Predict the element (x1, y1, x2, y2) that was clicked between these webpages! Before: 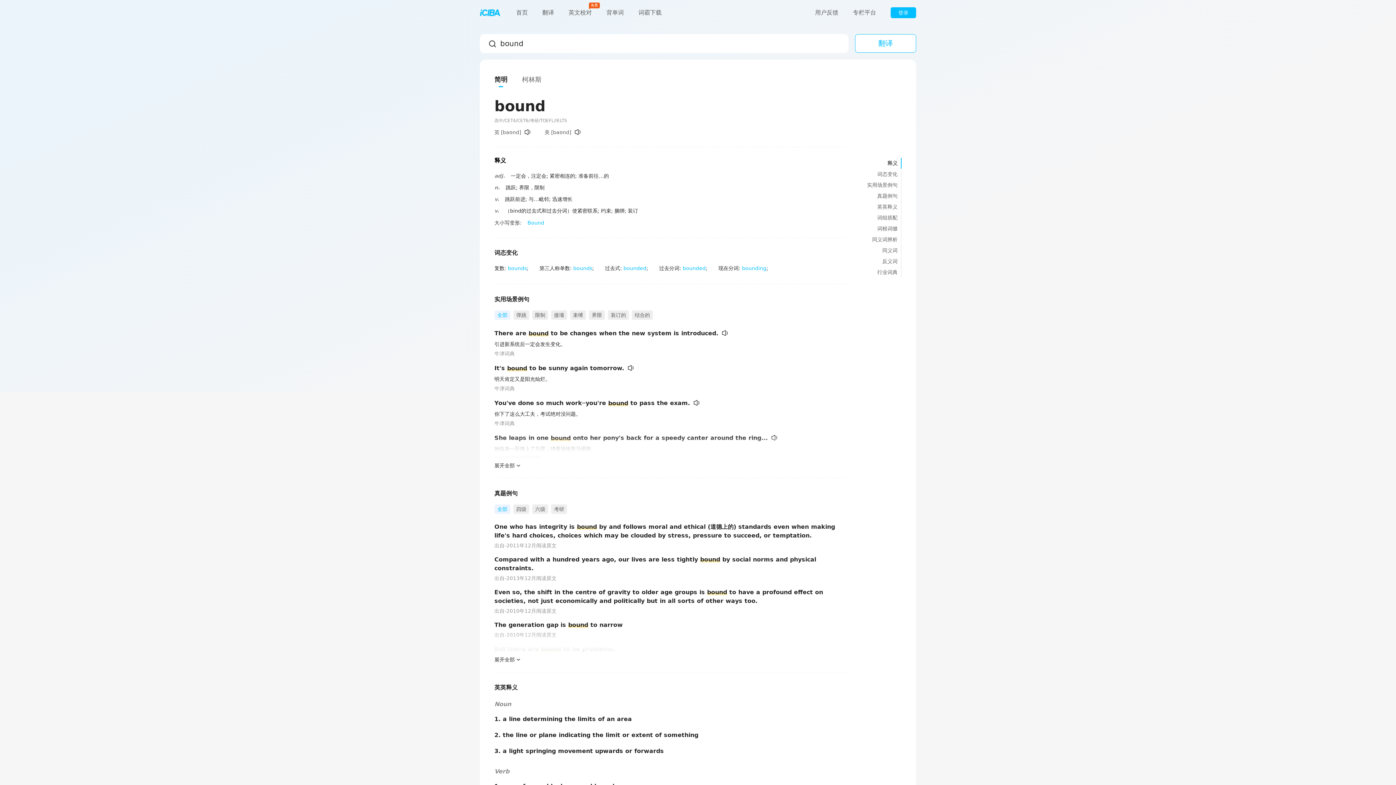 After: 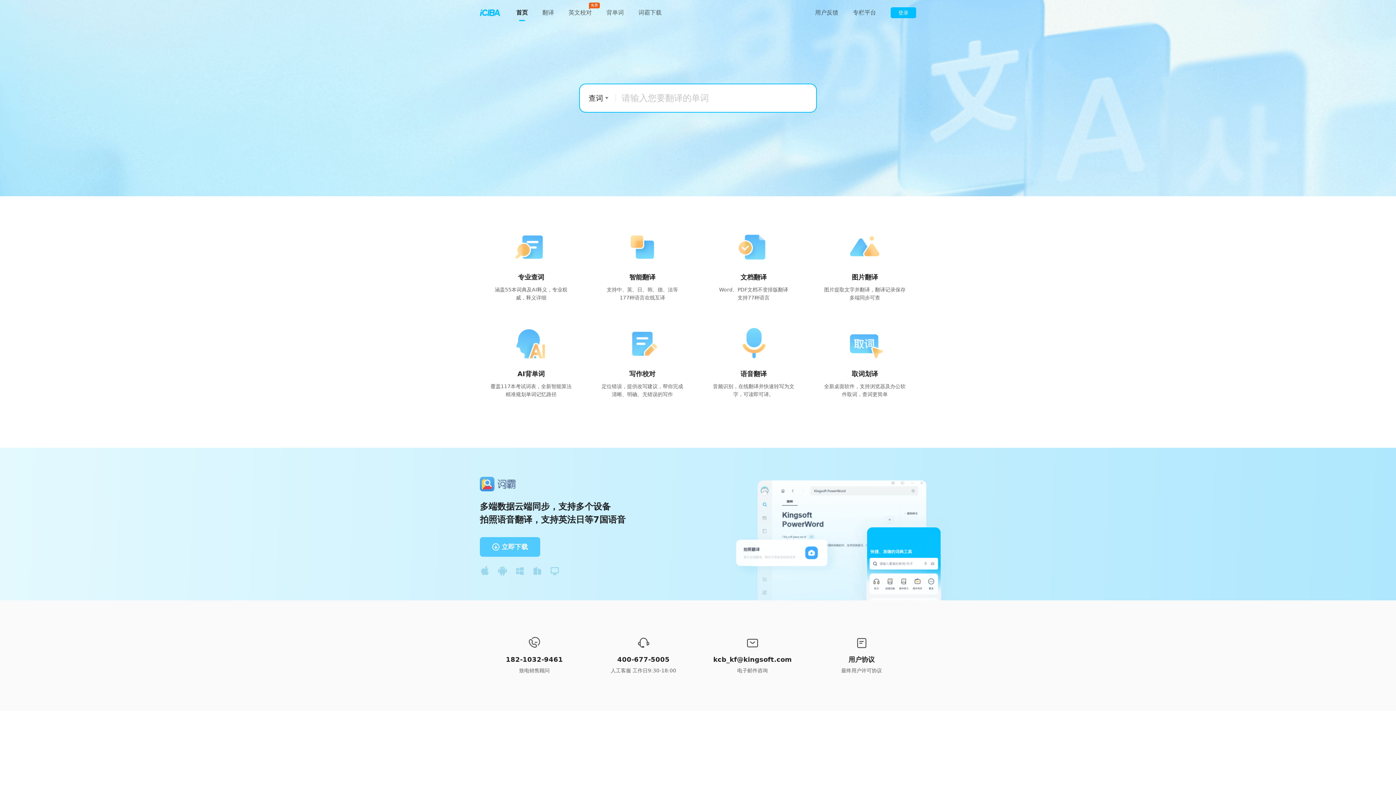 Action: bbox: (473, 1, 506, 23)